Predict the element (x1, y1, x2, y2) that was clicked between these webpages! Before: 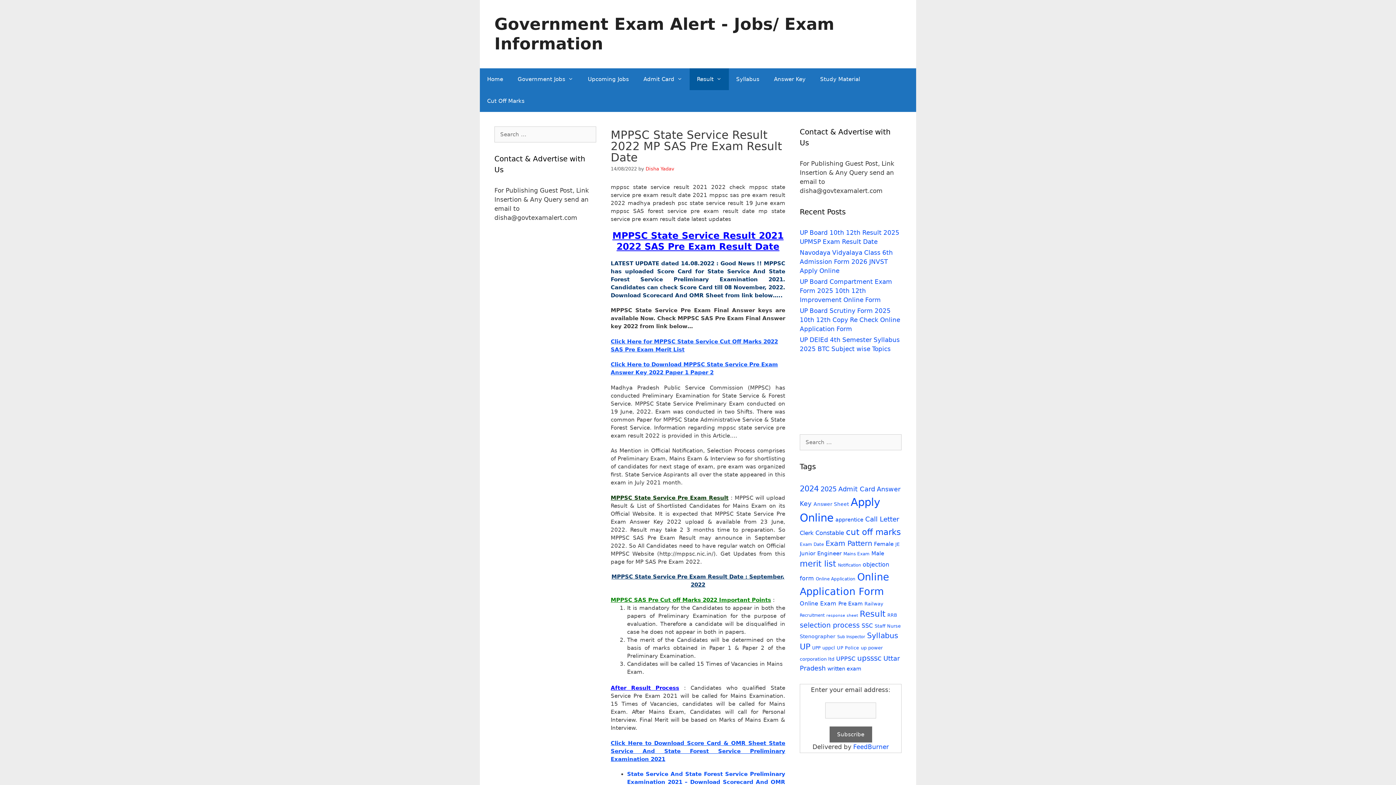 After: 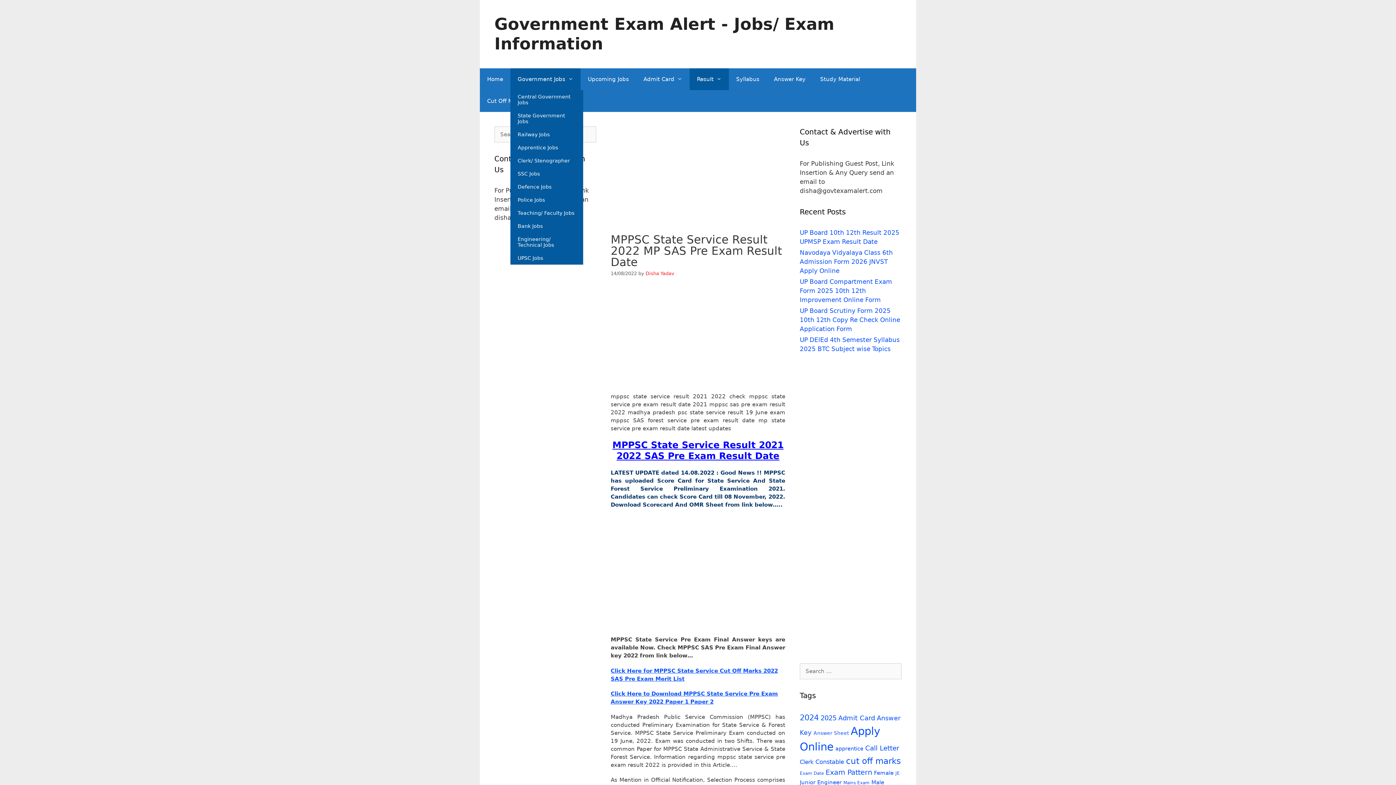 Action: label: Government Jobs bbox: (510, 68, 580, 90)